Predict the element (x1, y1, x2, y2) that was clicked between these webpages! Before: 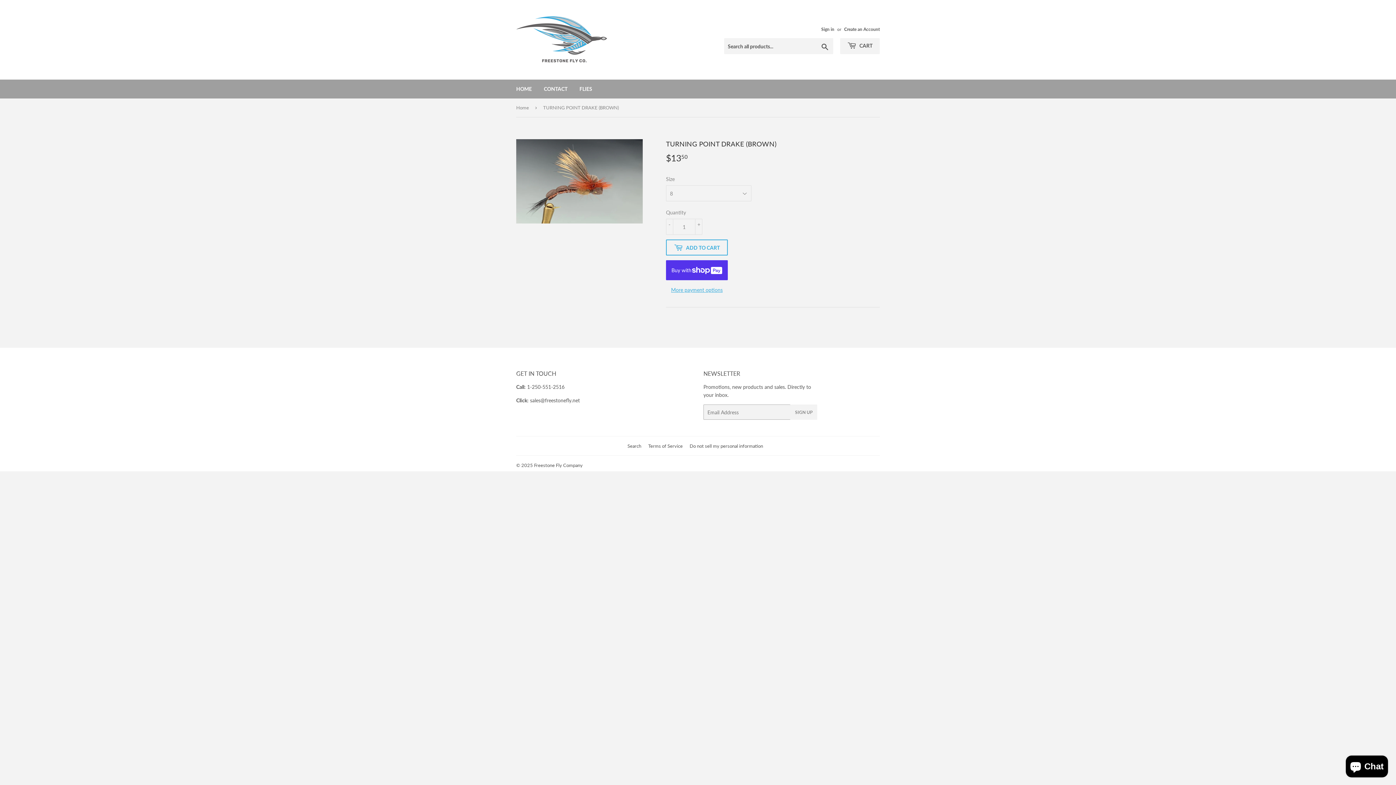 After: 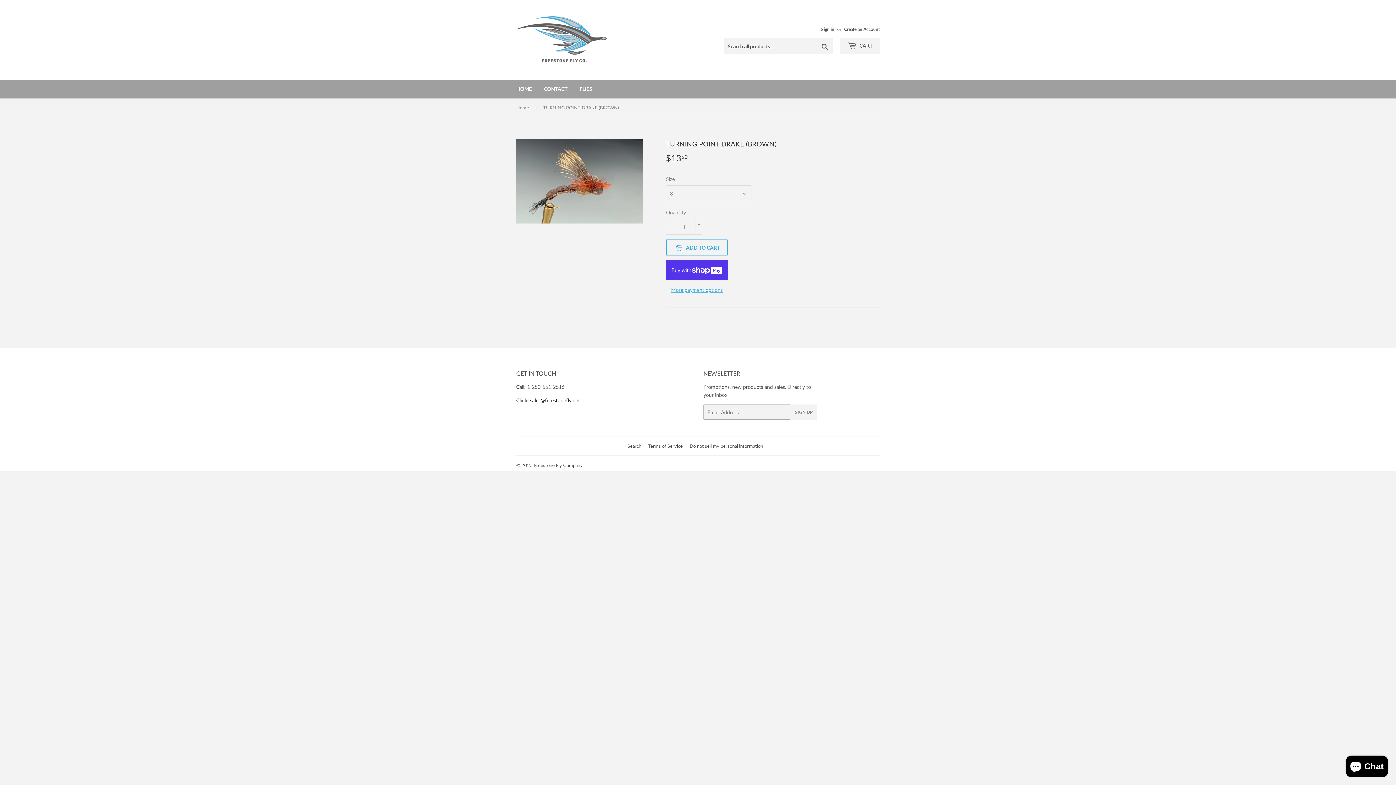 Action: label: sales@freestonefly.net bbox: (530, 397, 580, 403)